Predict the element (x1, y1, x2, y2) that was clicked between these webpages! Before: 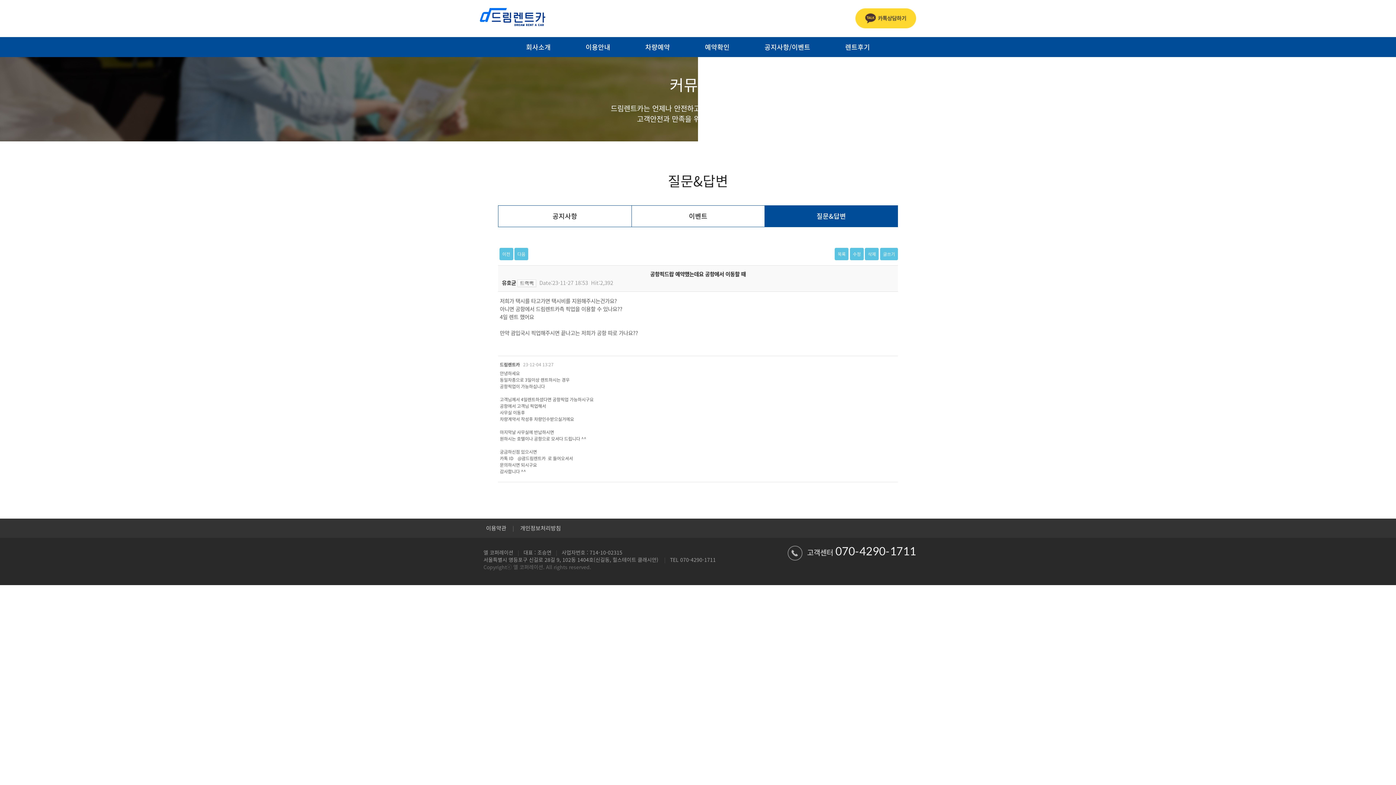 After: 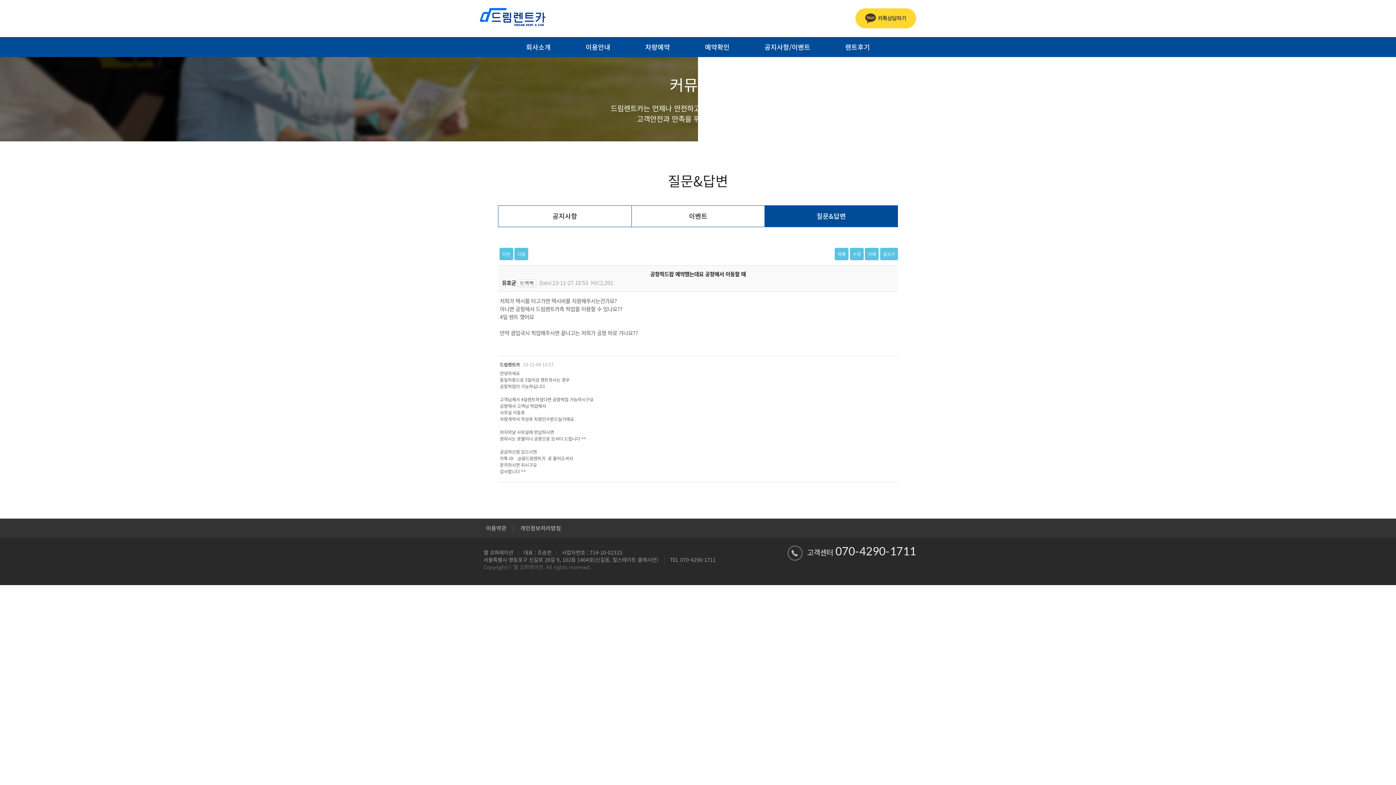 Action: bbox: (517, 279, 536, 287)